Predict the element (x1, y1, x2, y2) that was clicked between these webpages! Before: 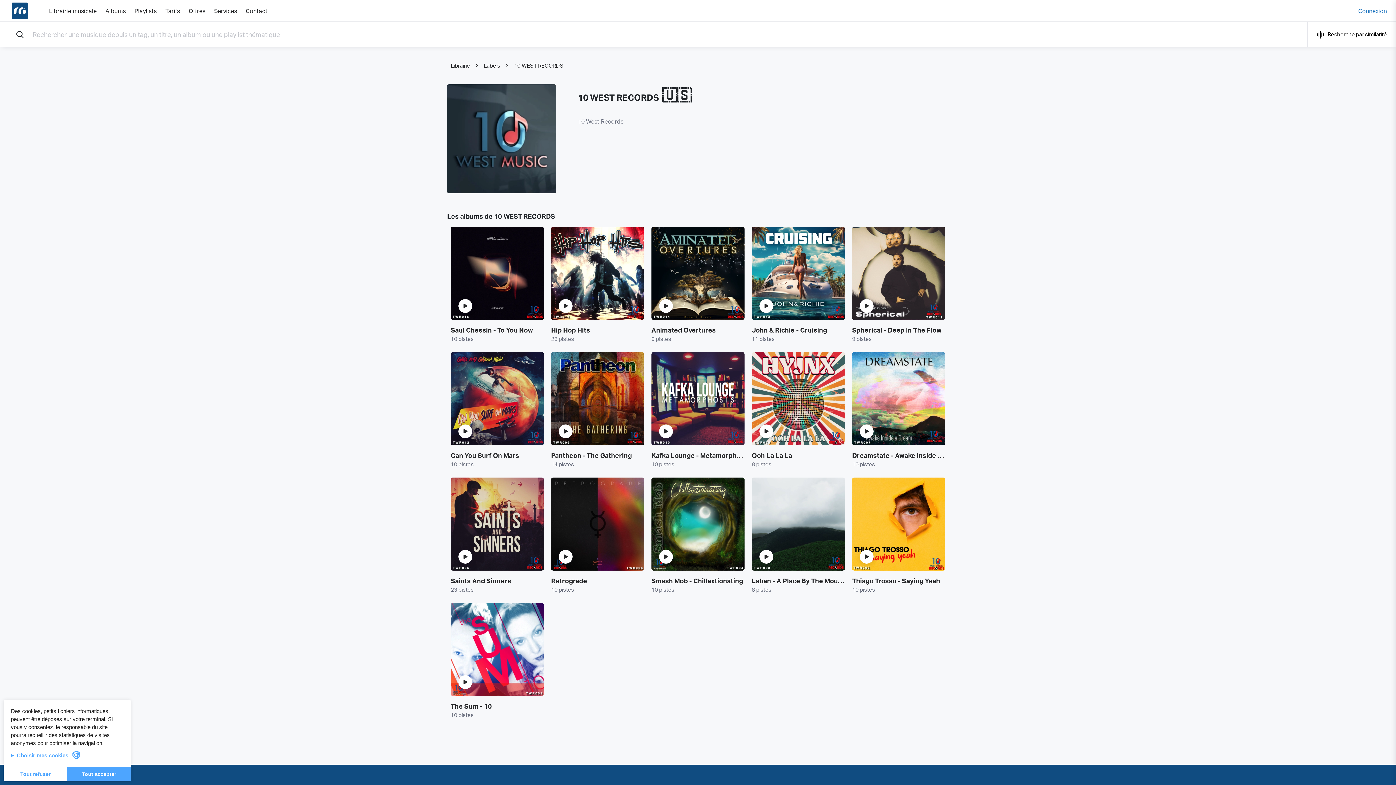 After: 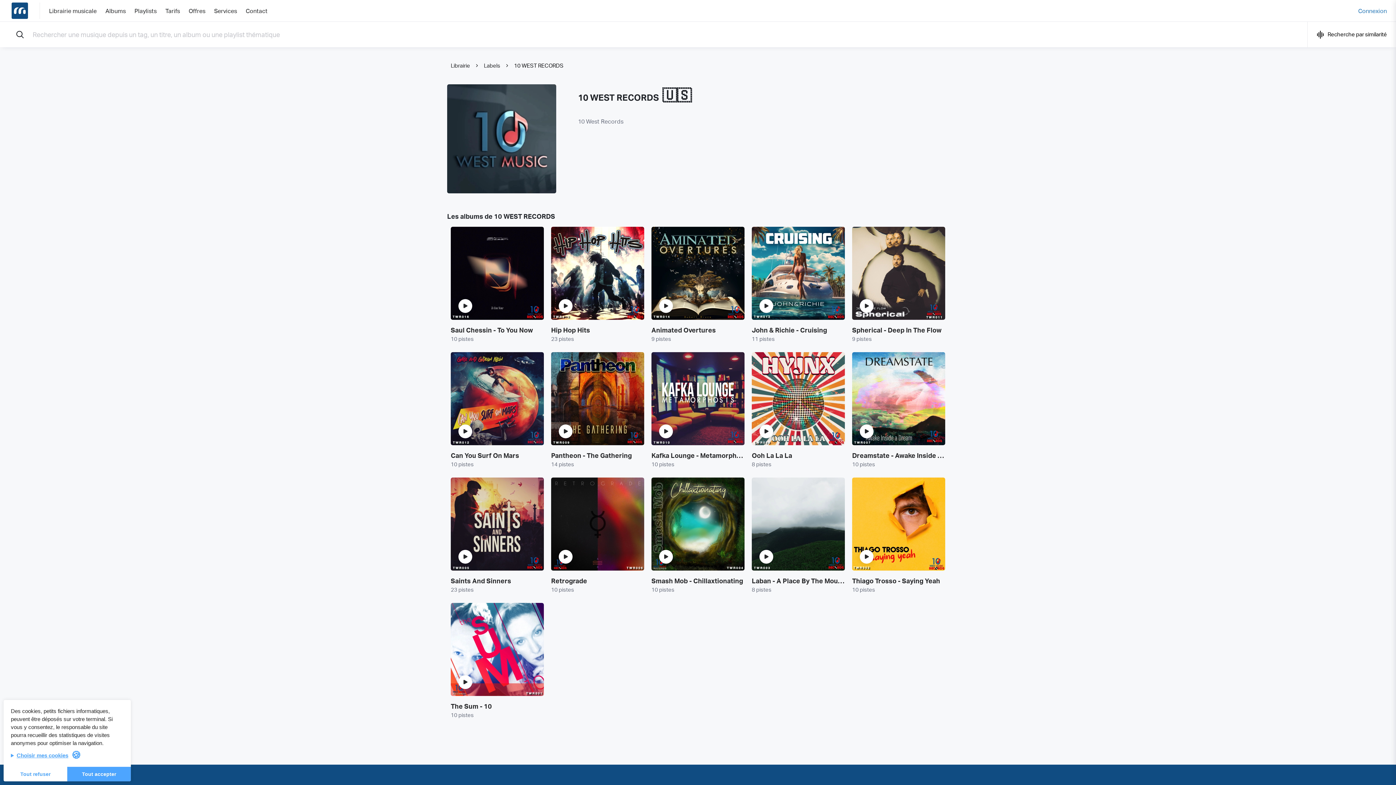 Action: bbox: (514, 61, 563, 69) label: 10 WEST RECORDS